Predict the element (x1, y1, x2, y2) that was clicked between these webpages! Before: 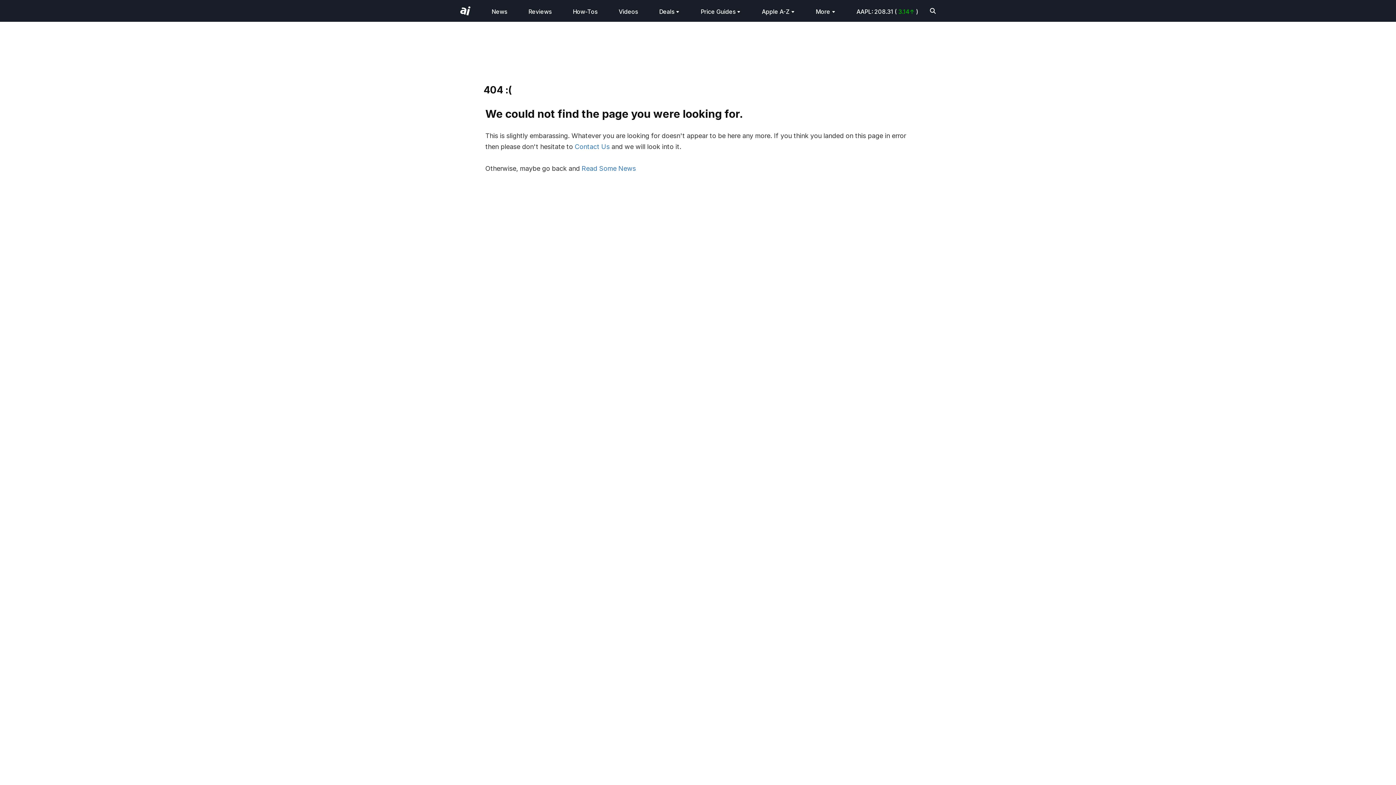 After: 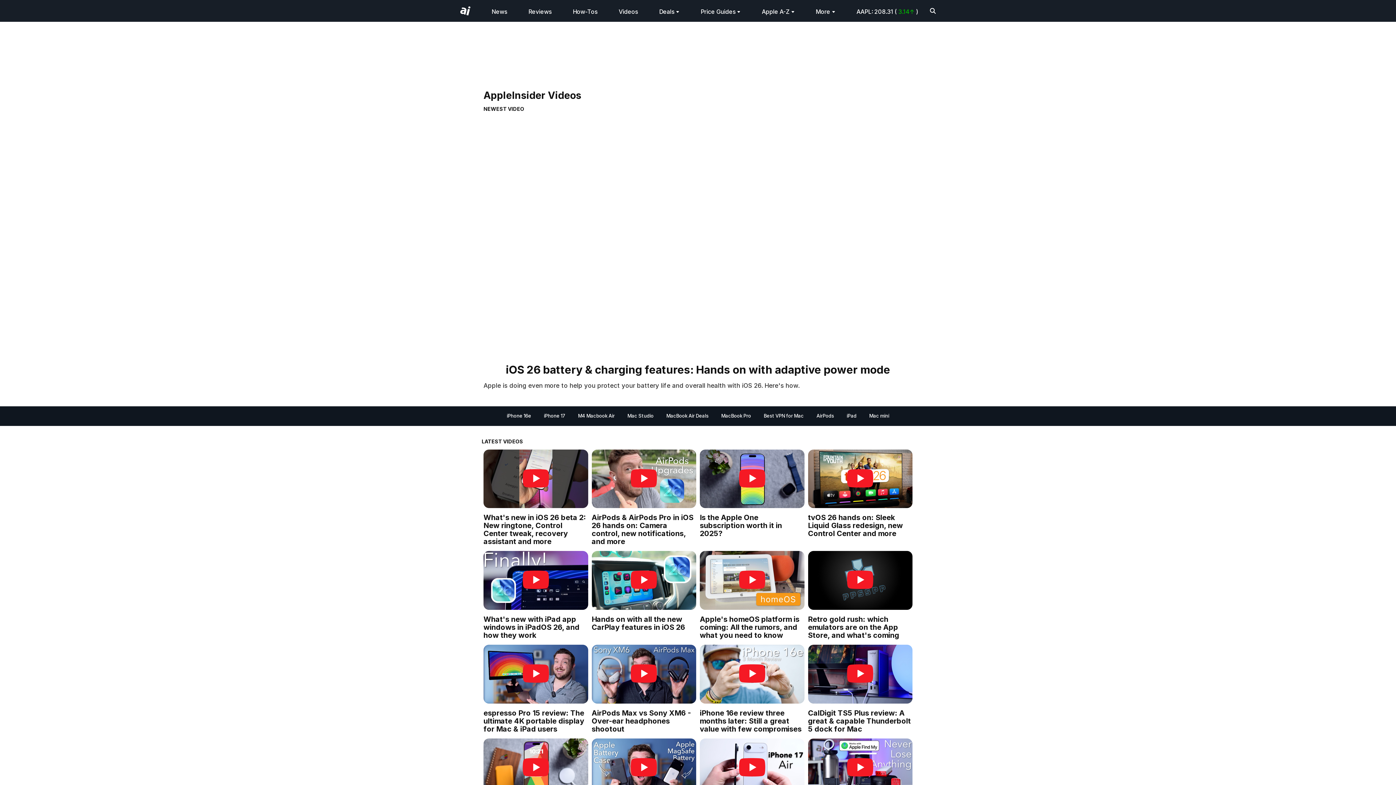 Action: bbox: (618, 8, 638, 15) label: Videos